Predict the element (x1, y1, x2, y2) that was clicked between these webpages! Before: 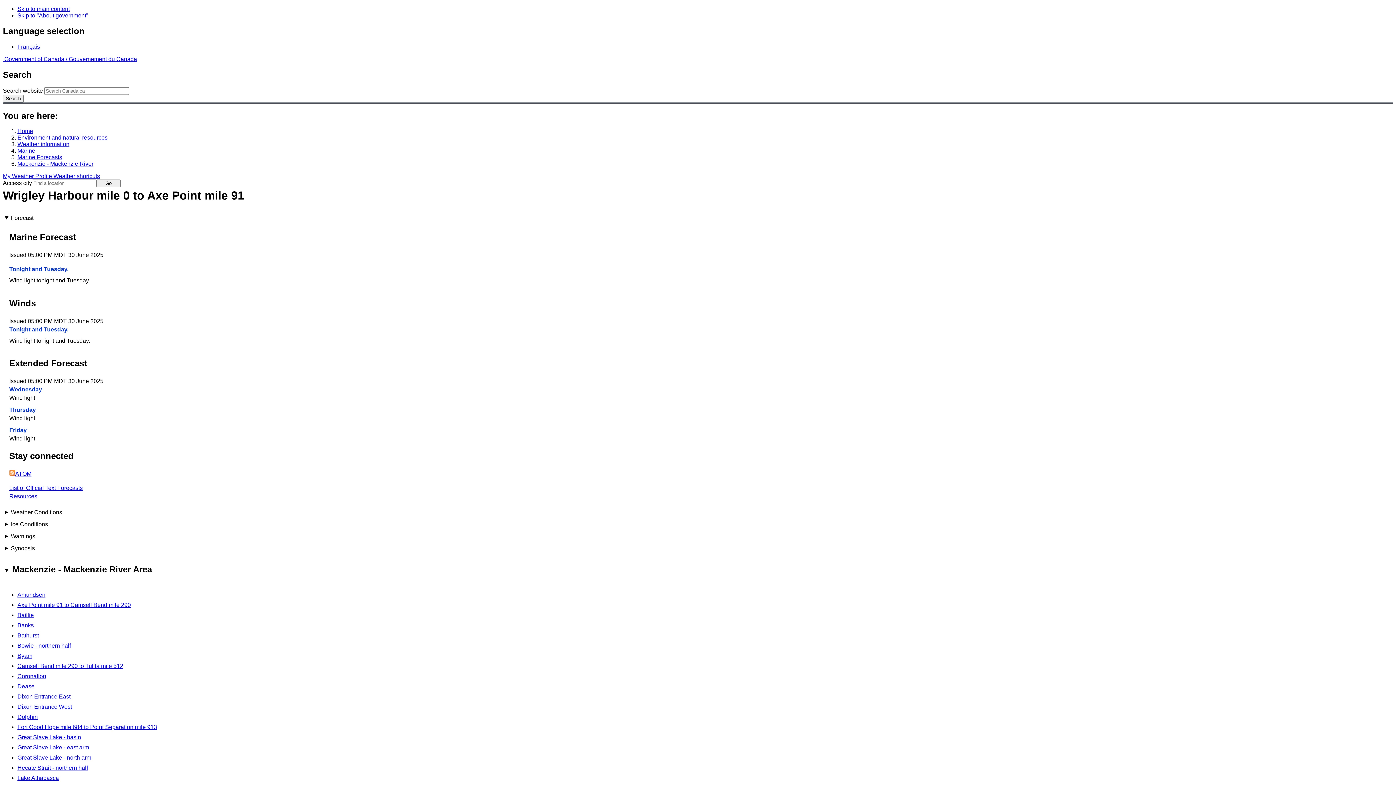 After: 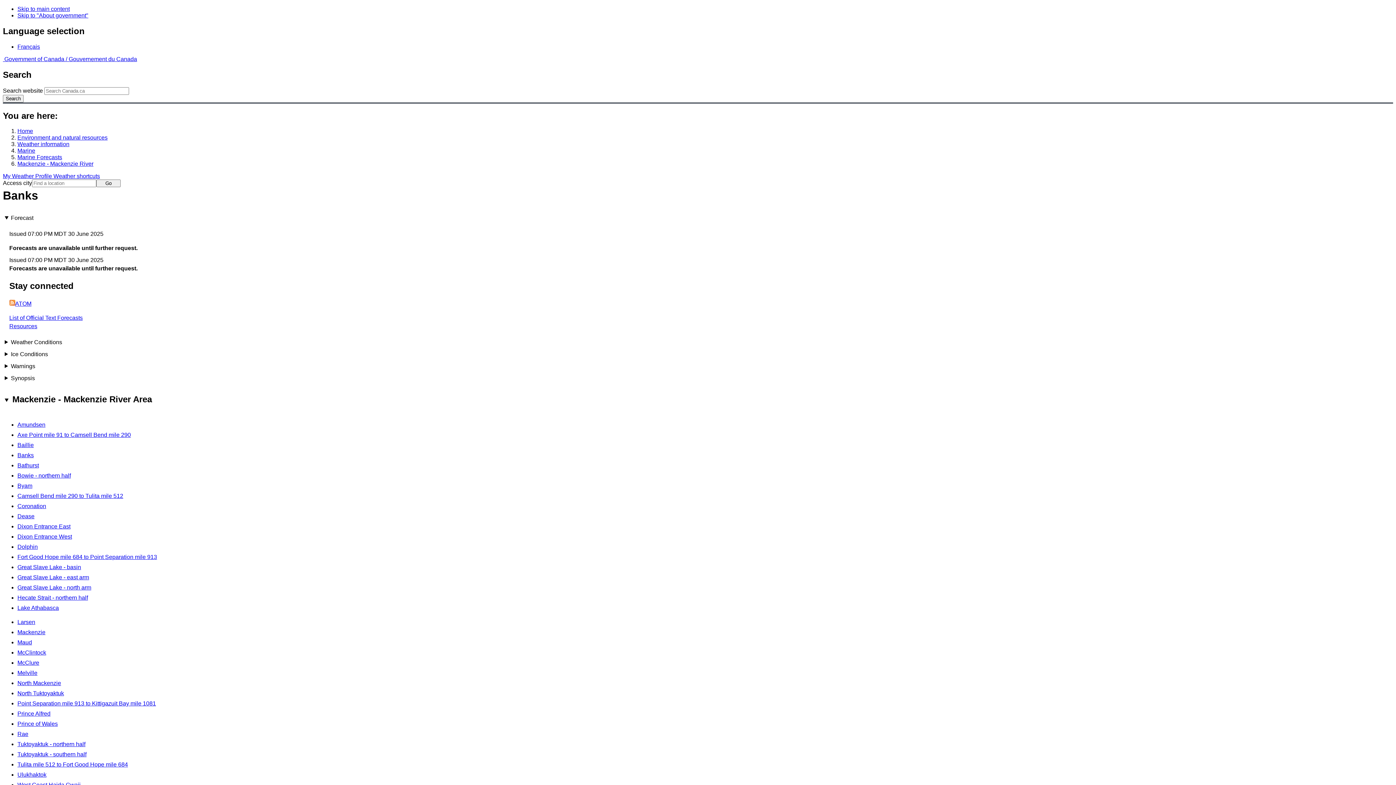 Action: label: Banks bbox: (17, 622, 33, 628)